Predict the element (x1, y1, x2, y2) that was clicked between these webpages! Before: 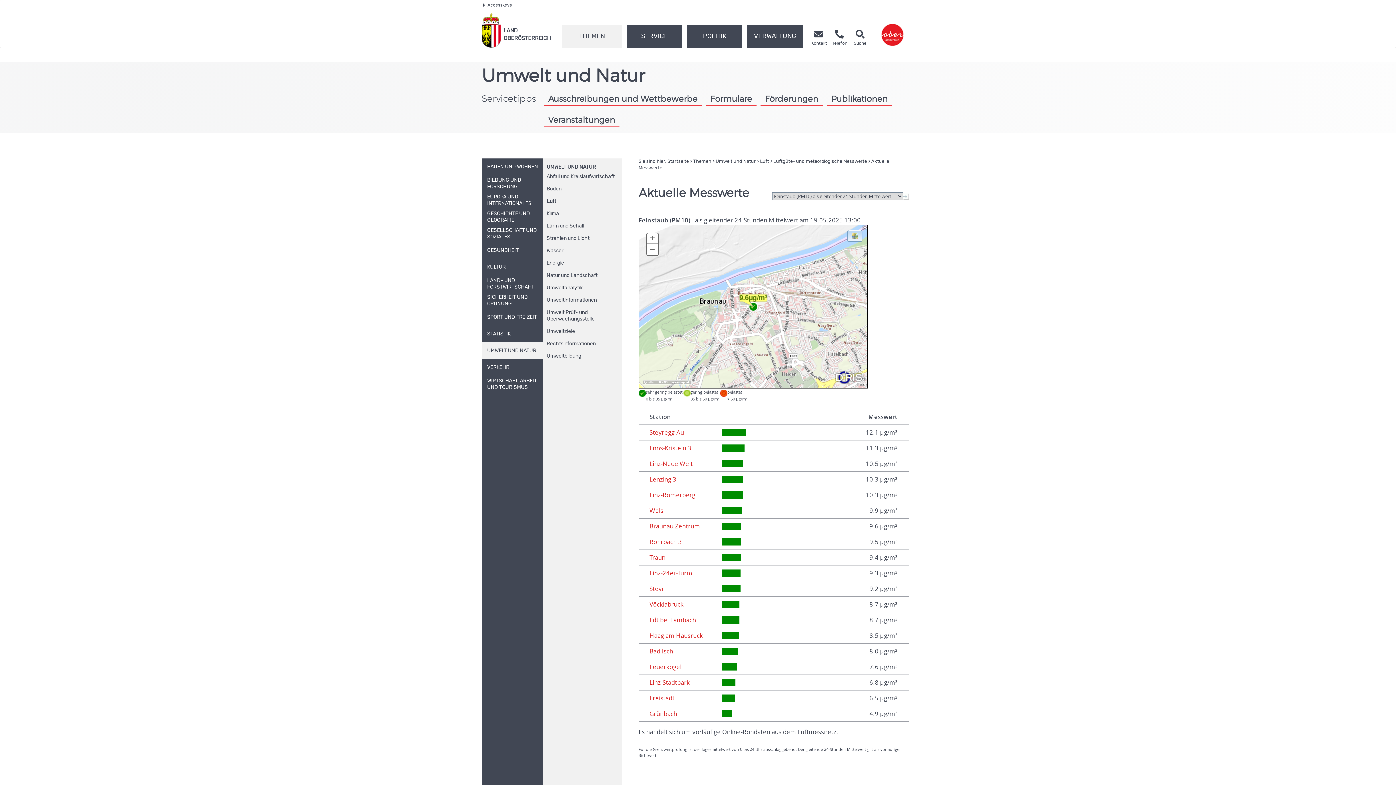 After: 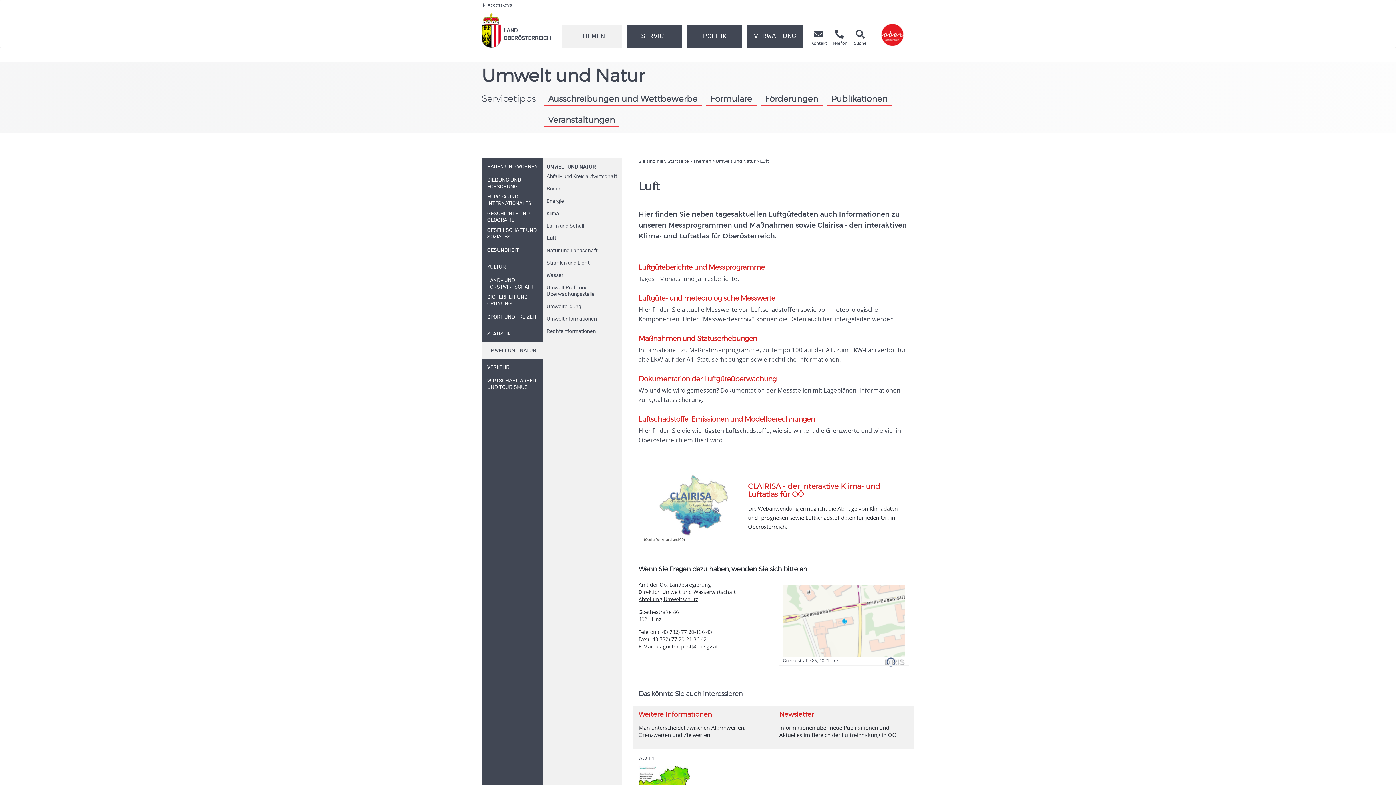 Action: label: Luft bbox: (543, 195, 621, 207)